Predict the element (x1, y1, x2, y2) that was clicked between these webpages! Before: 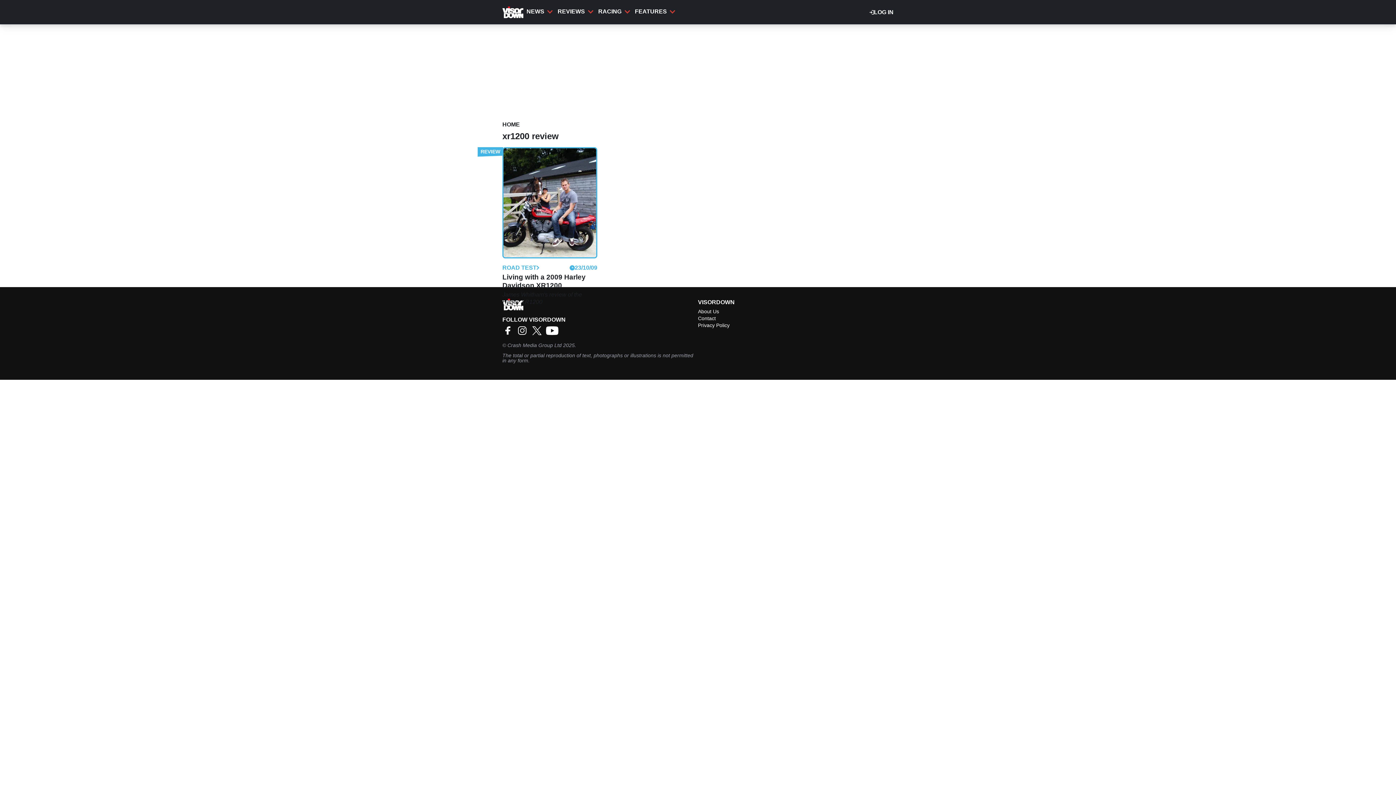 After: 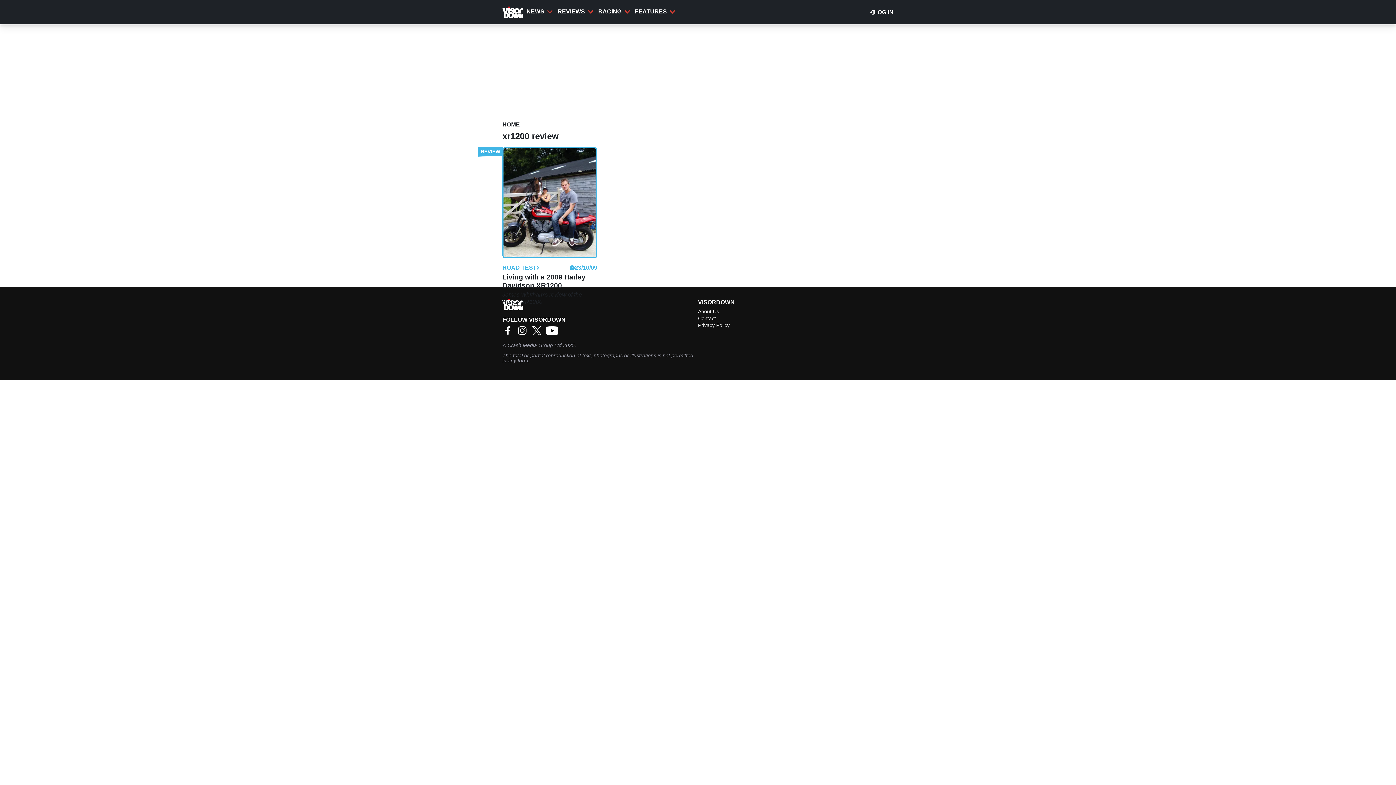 Action: bbox: (531, 330, 546, 336)